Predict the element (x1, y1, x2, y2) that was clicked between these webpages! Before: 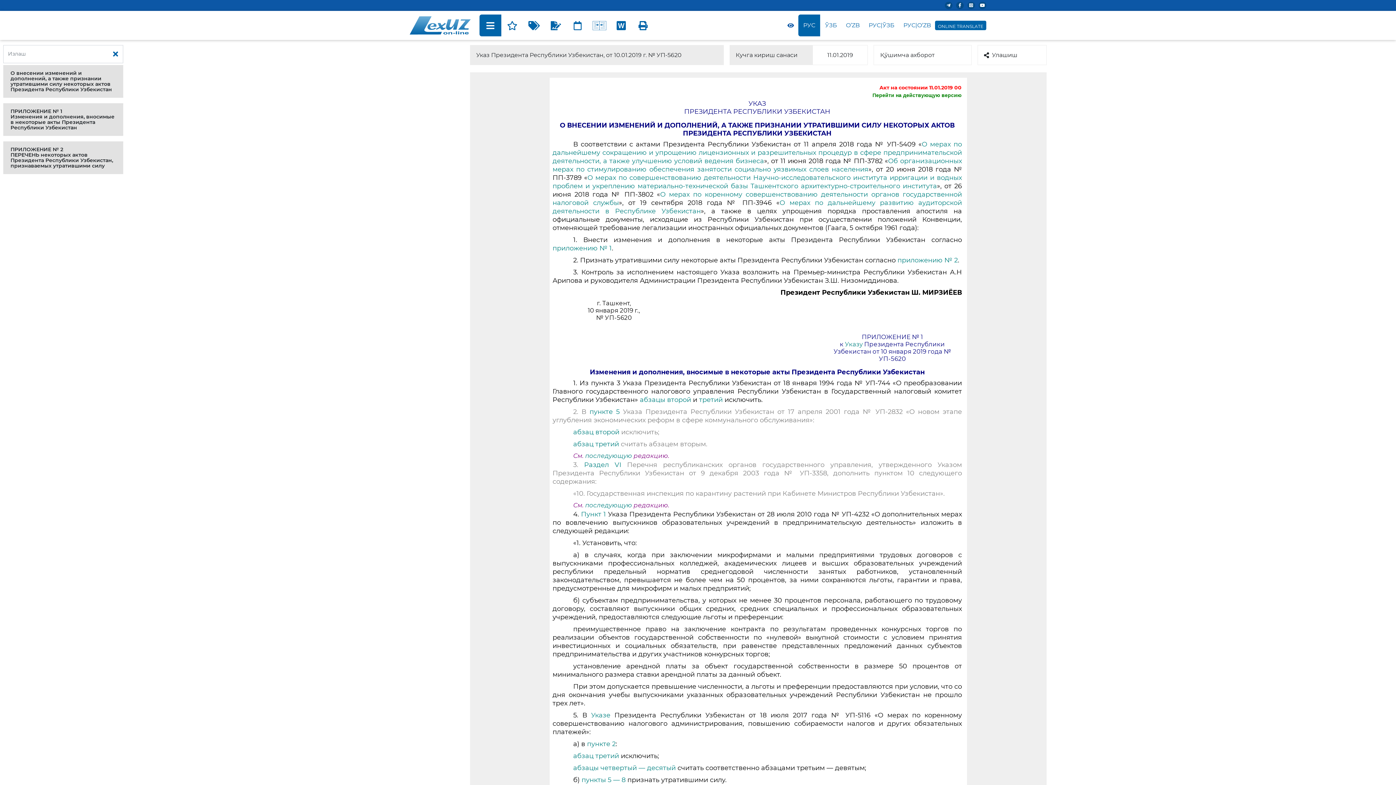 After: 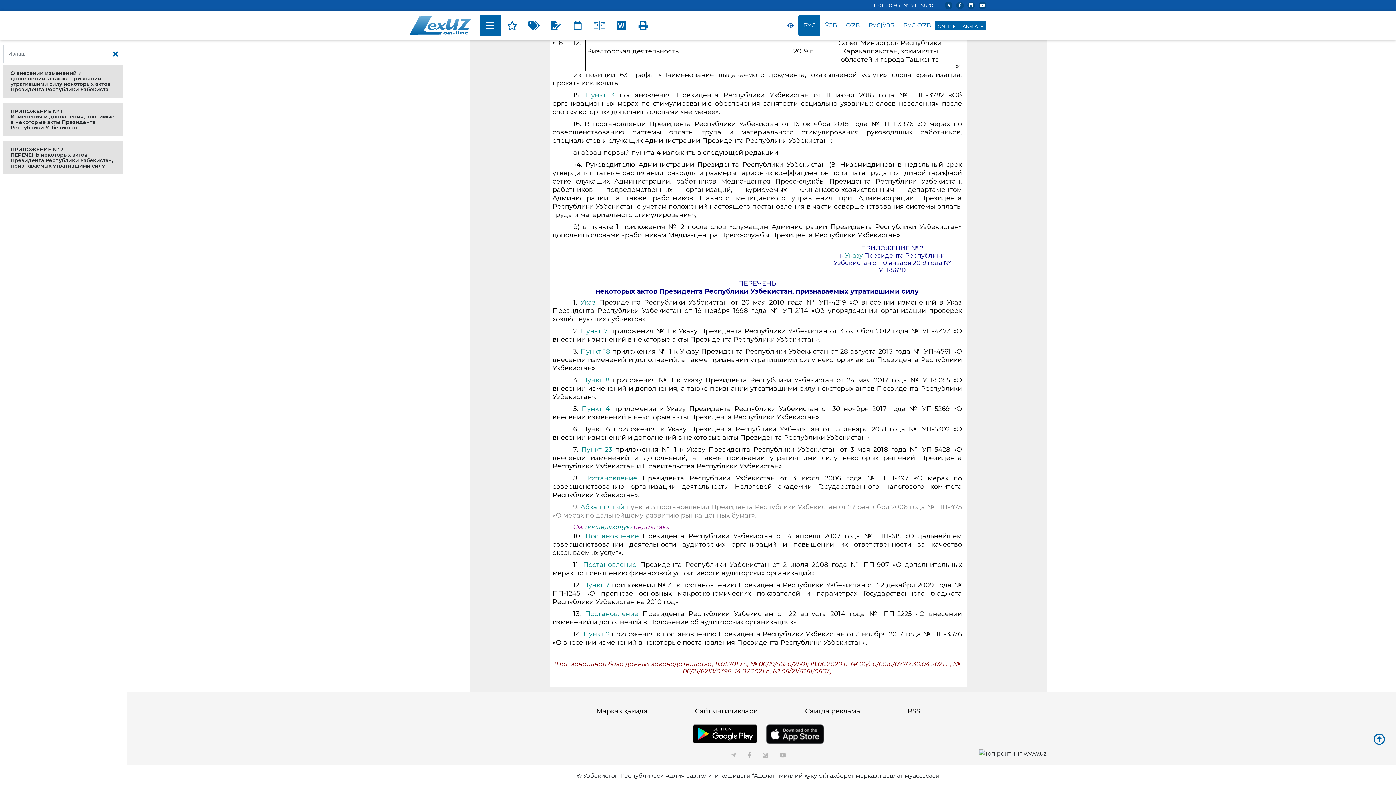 Action: bbox: (3, 141, 123, 174) label: ПРИЛОЖЕНИЕ № 2
ПЕРЕЧЕНЬ некоторых актов Президента Республики Узбекистан, признаваемых утратившими силу